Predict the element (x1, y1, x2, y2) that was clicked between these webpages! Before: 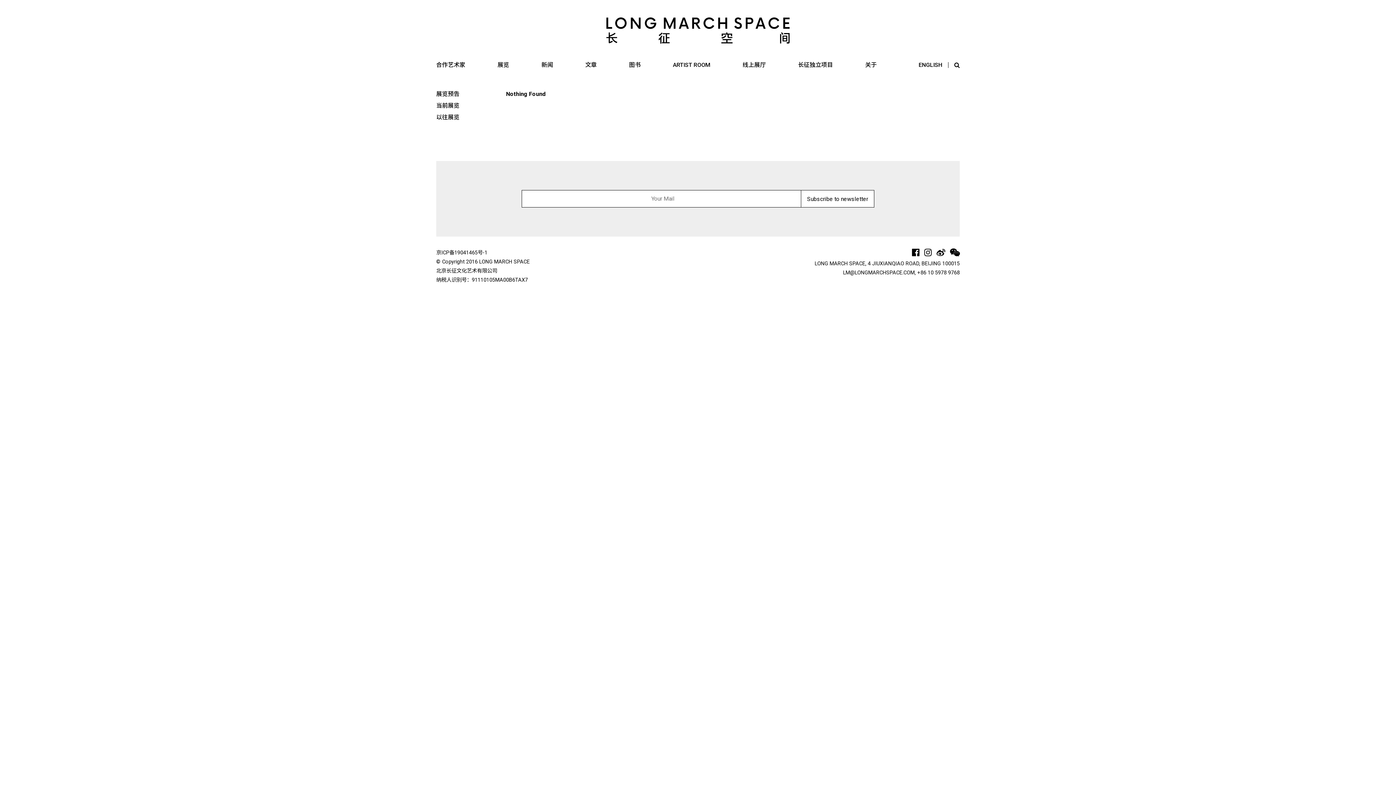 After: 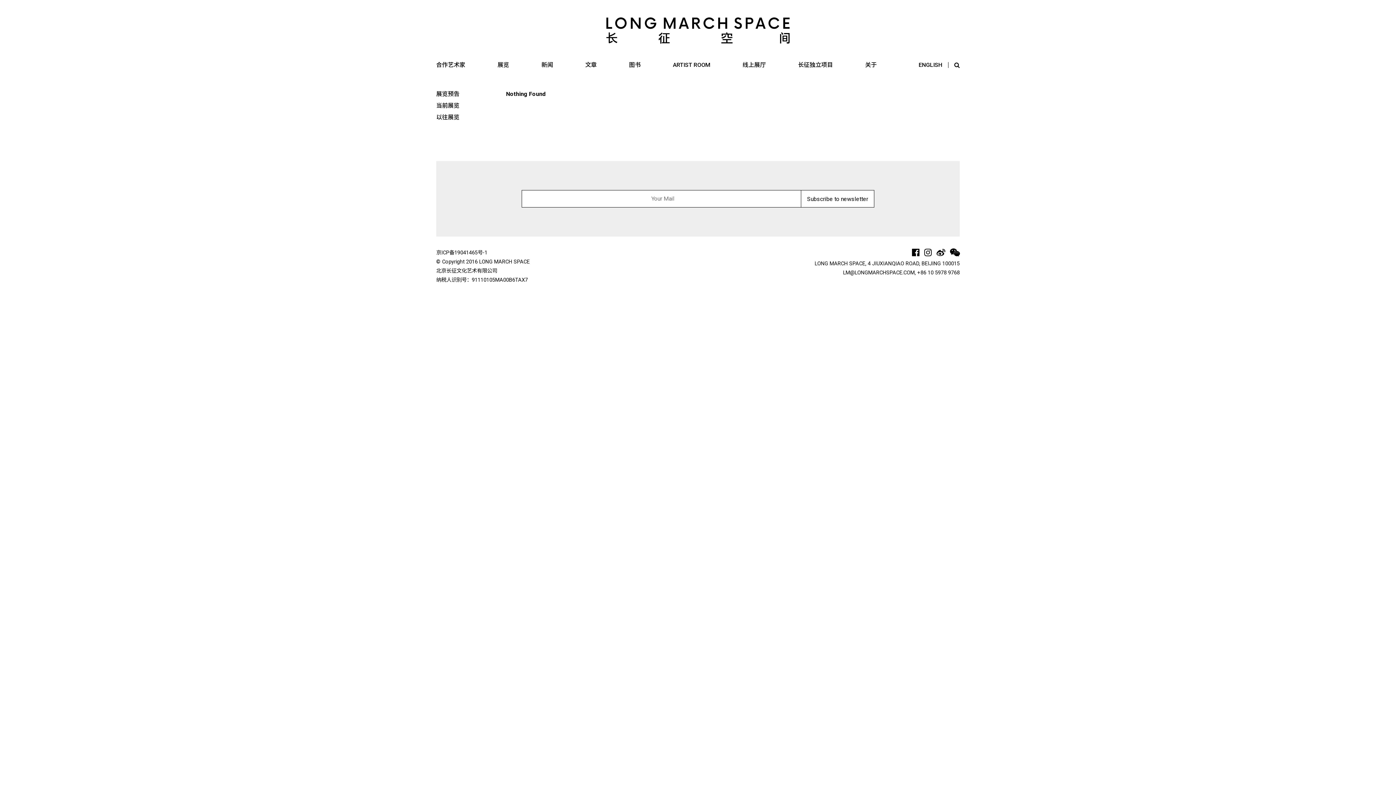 Action: bbox: (919, 248, 932, 257)